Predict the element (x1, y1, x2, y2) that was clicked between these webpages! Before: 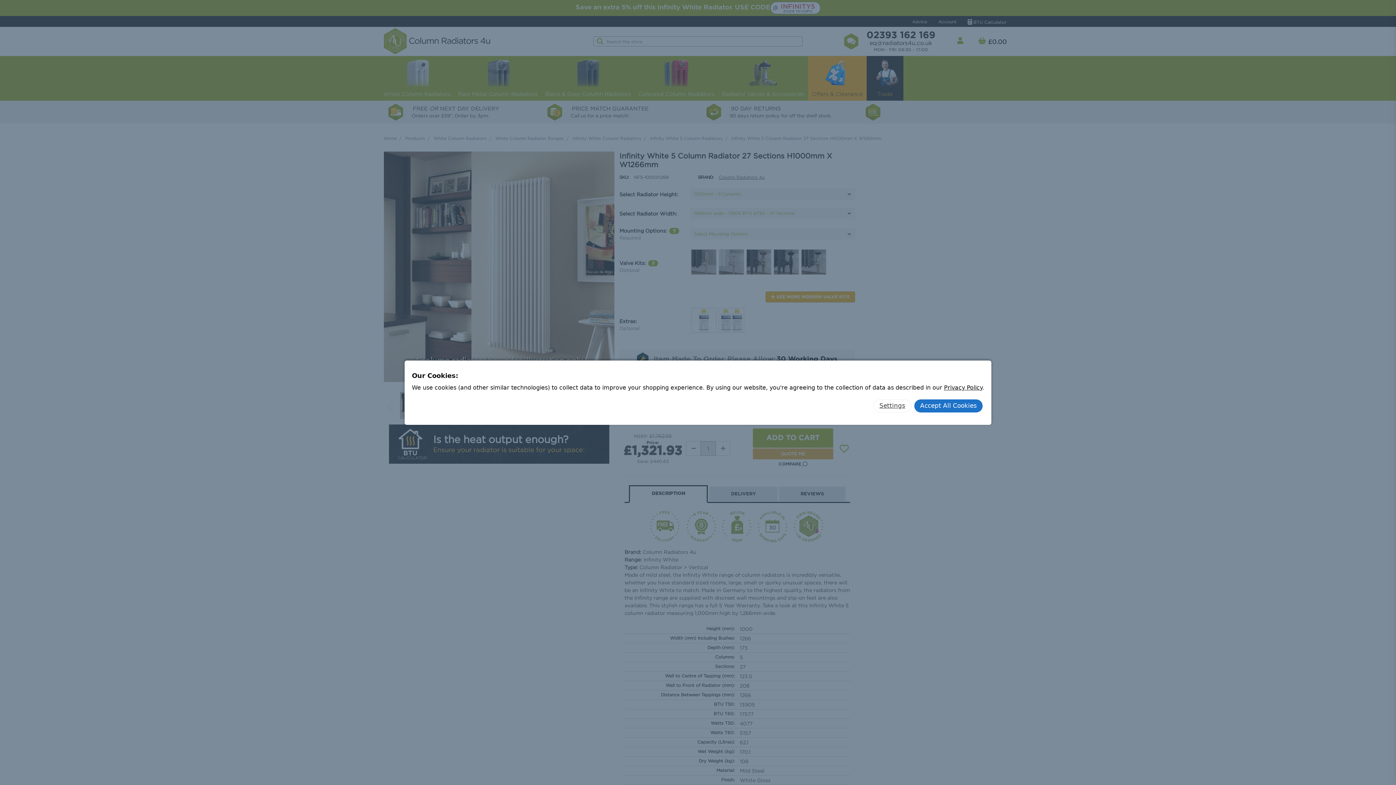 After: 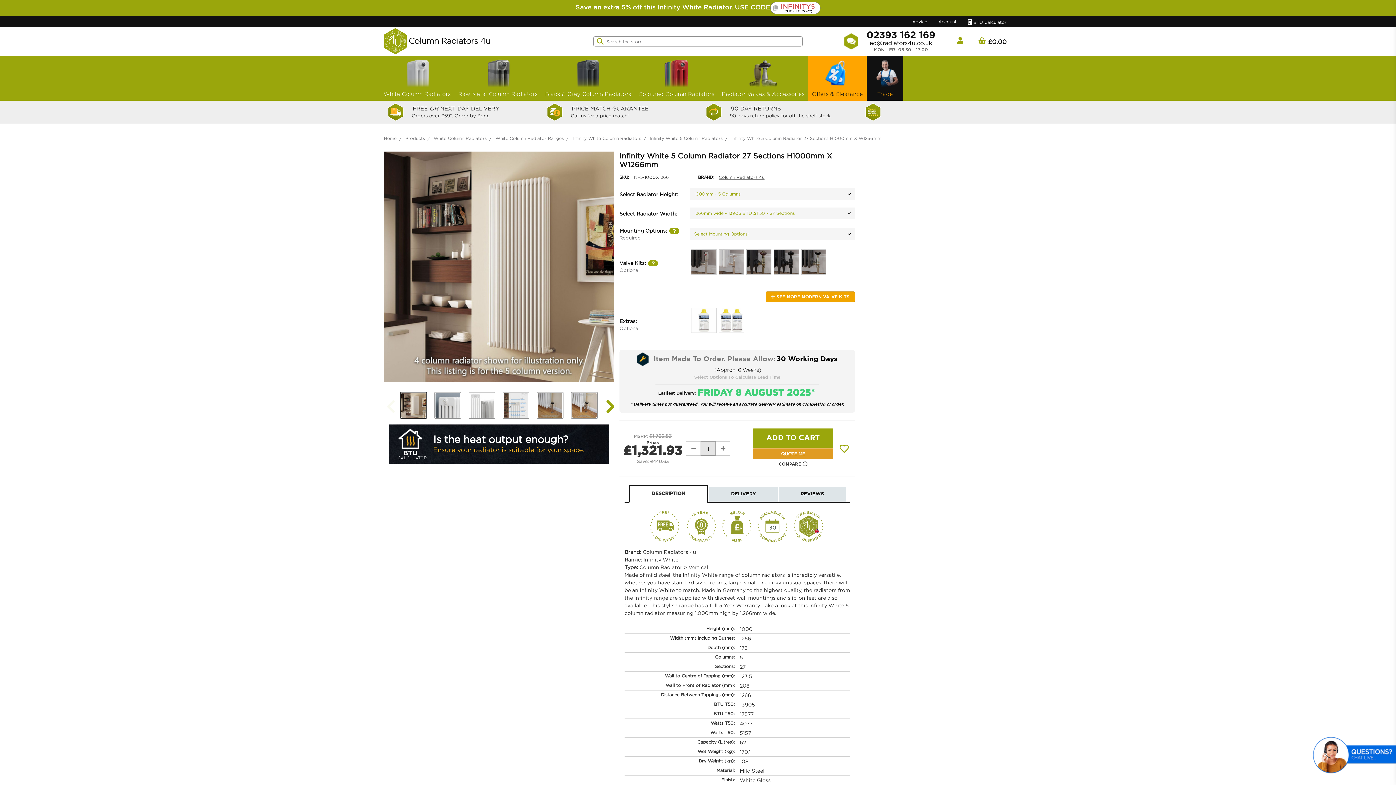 Action: bbox: (914, 399, 982, 412) label: Accept All Cookies